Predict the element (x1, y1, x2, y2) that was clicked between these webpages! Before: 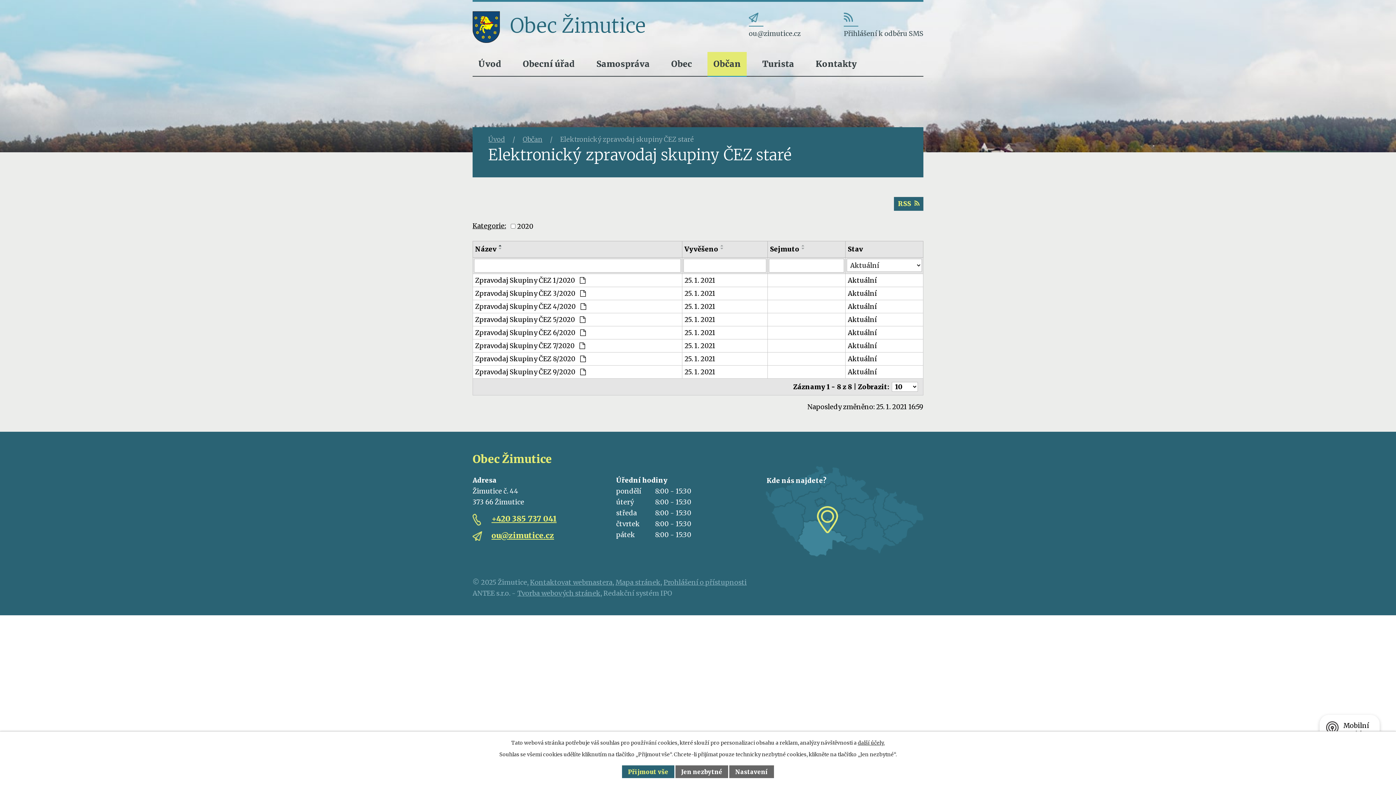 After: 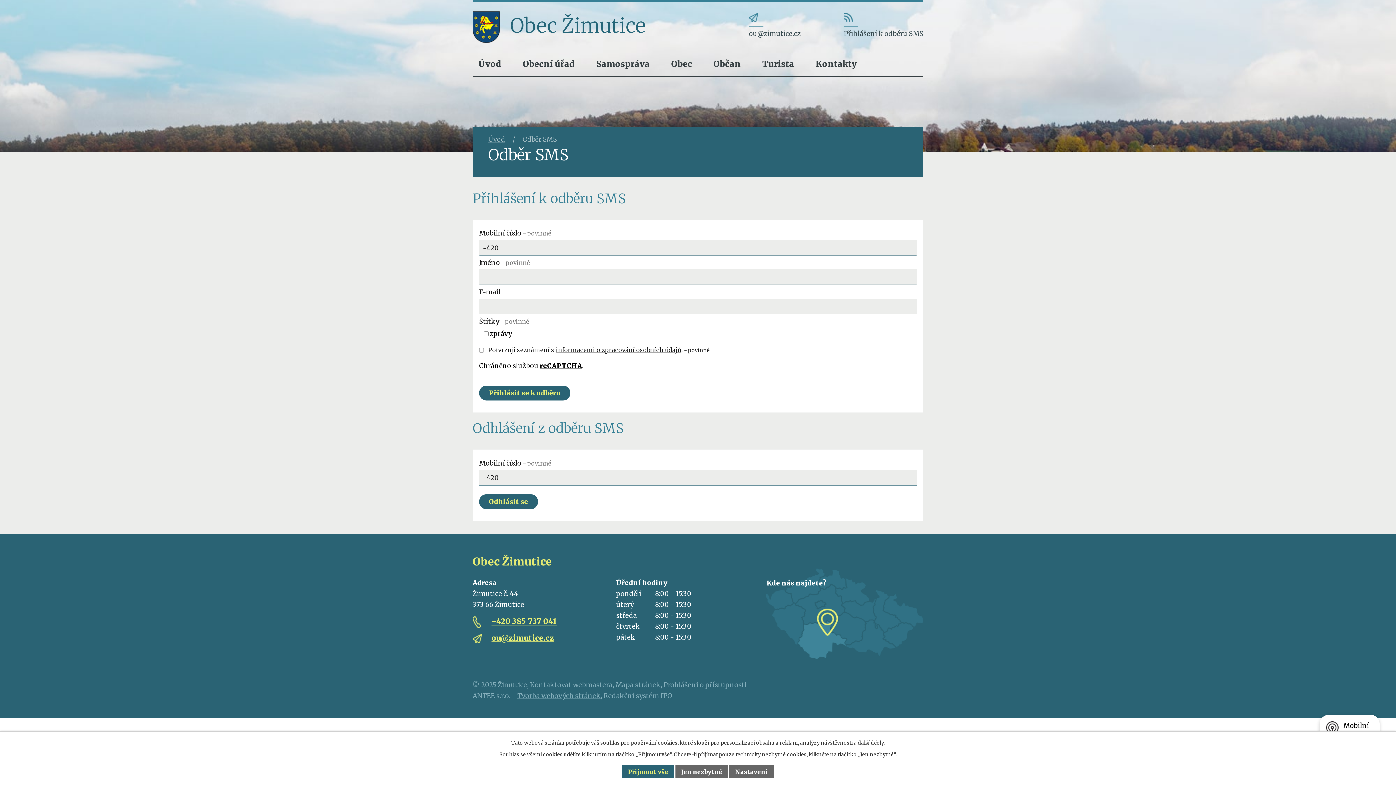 Action: label: Přihlášení k odběru SMS bbox: (844, 12, 923, 38)